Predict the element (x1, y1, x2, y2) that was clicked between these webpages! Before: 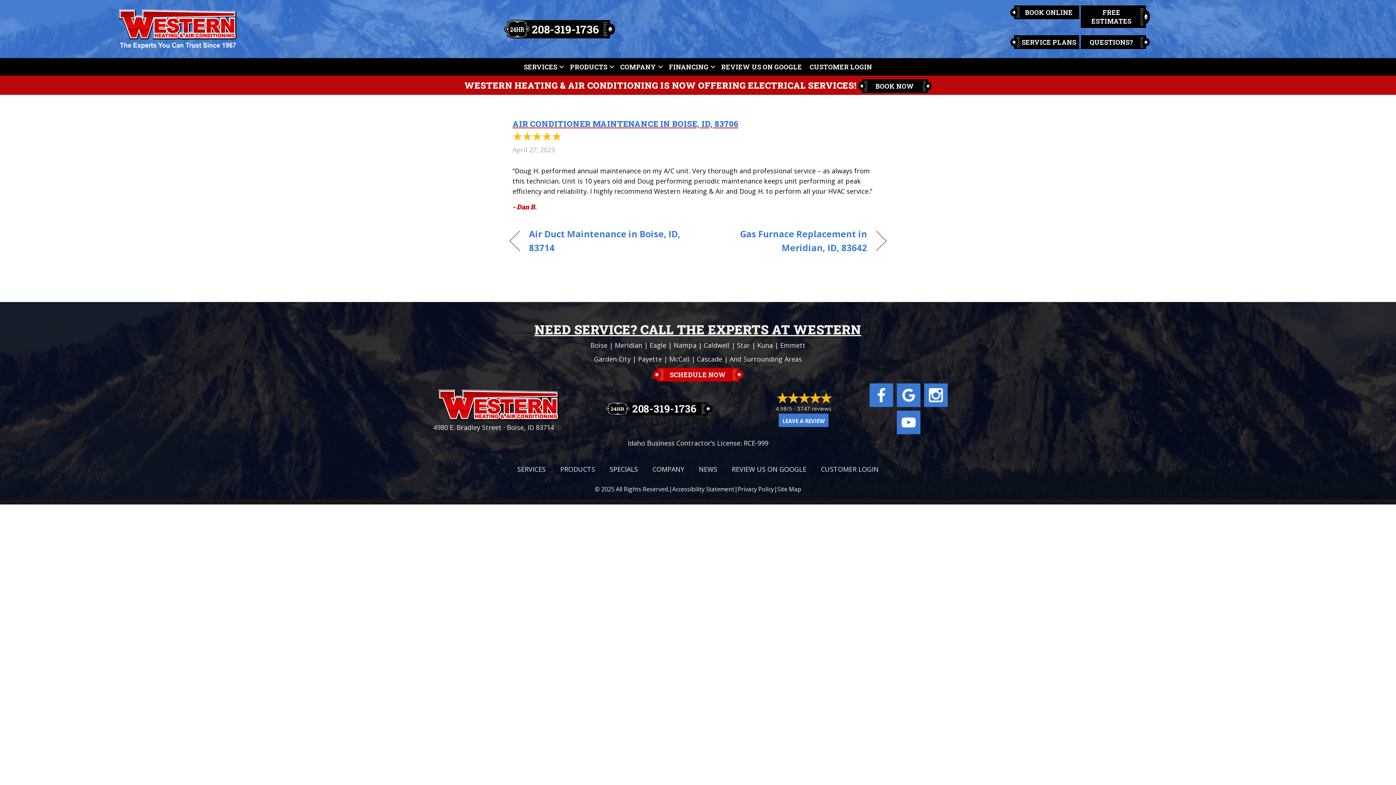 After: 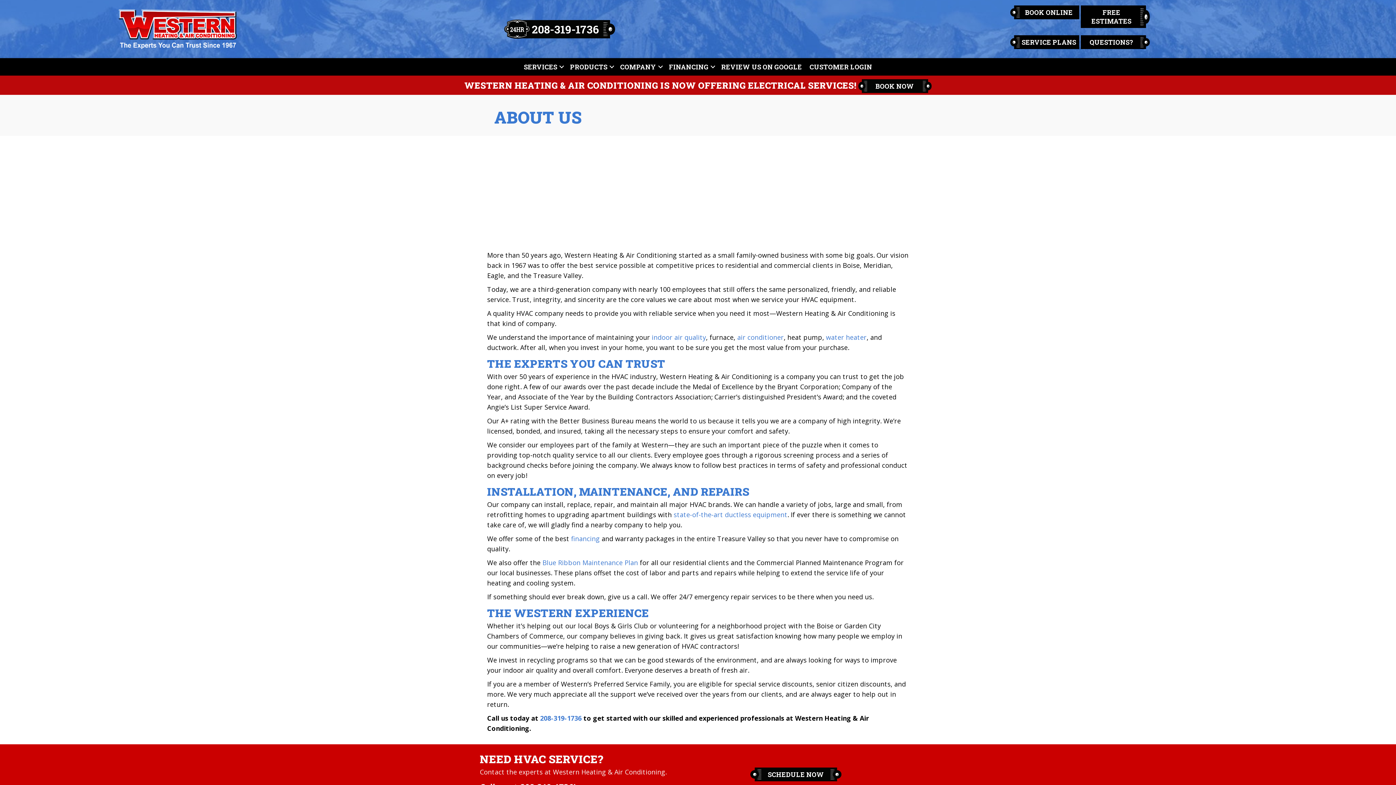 Action: label: COMPANY bbox: (652, 462, 684, 475)